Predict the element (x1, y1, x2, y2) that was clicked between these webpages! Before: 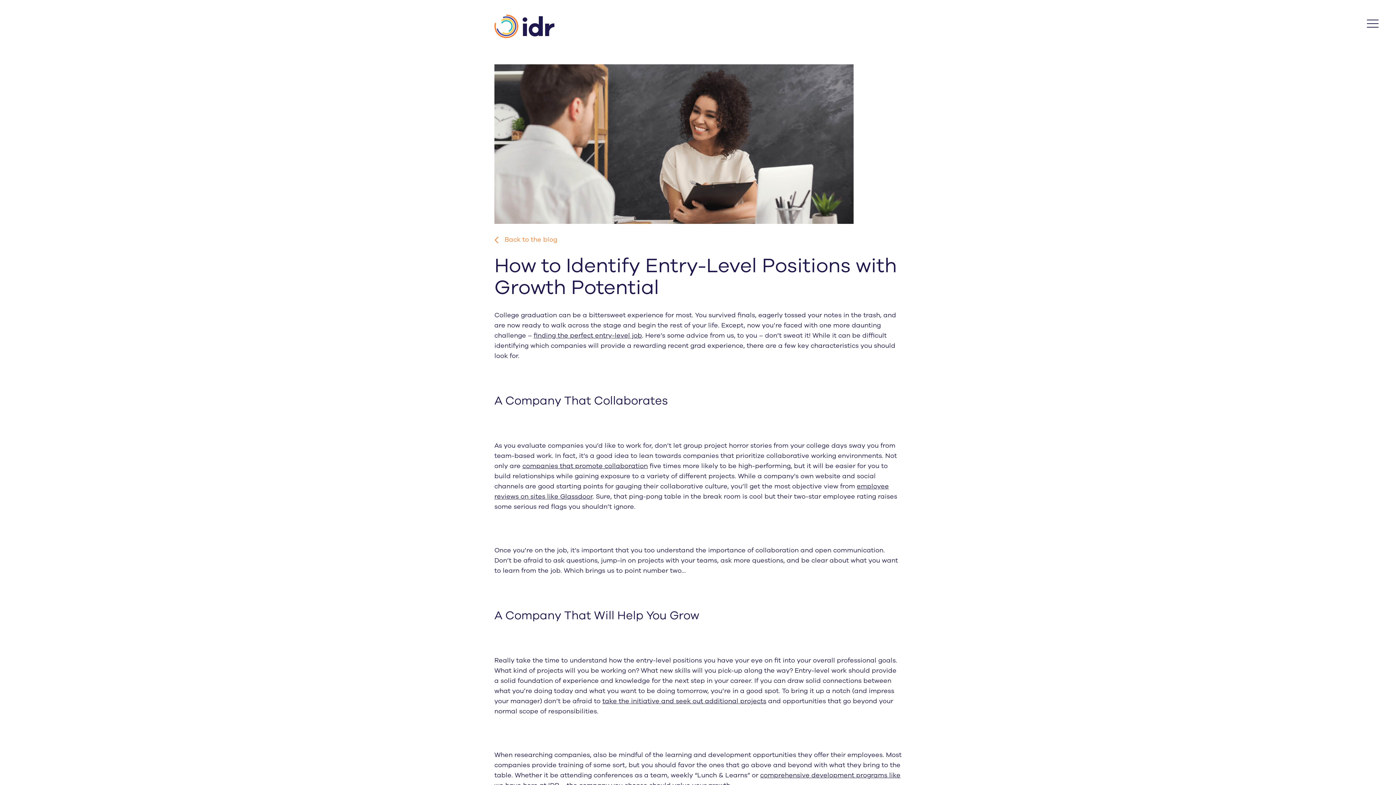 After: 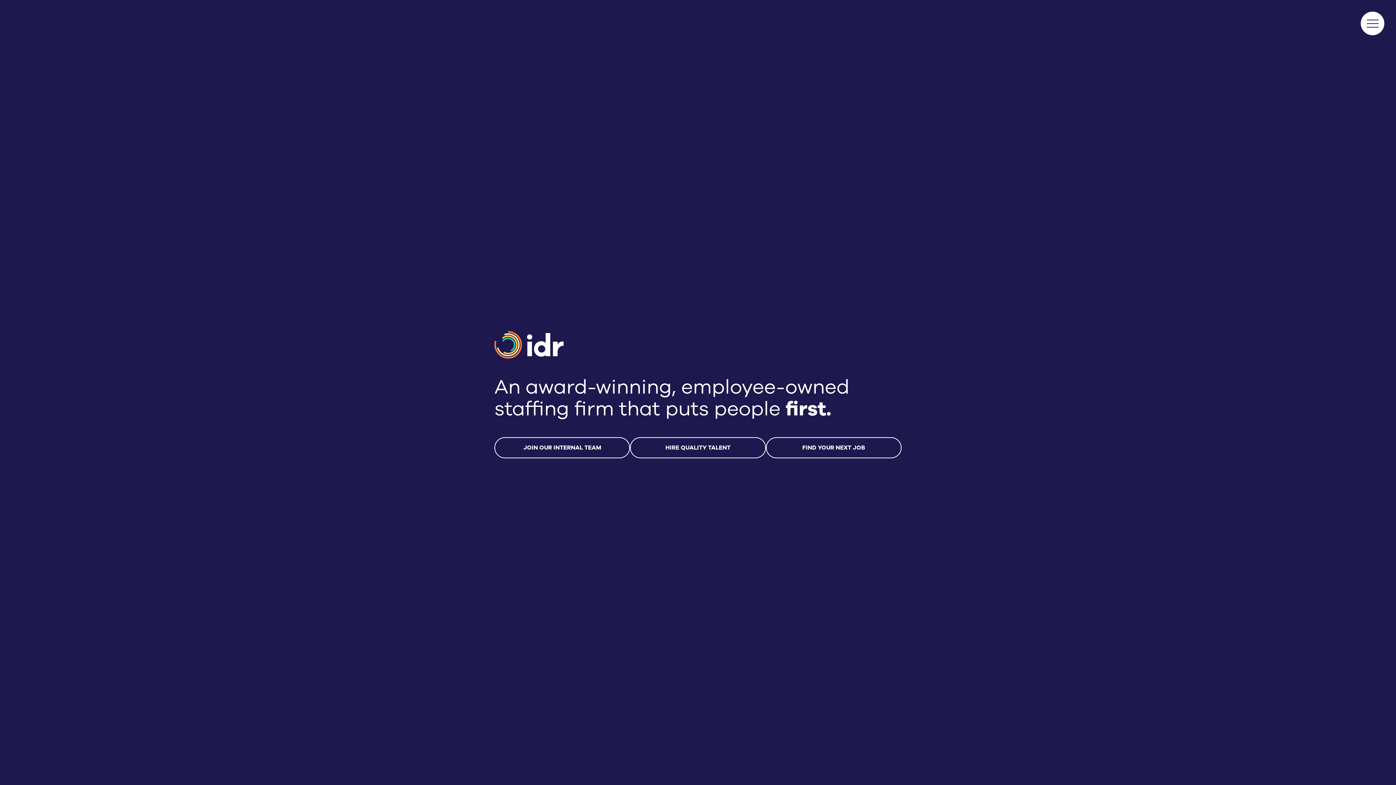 Action: bbox: (494, 14, 554, 38)